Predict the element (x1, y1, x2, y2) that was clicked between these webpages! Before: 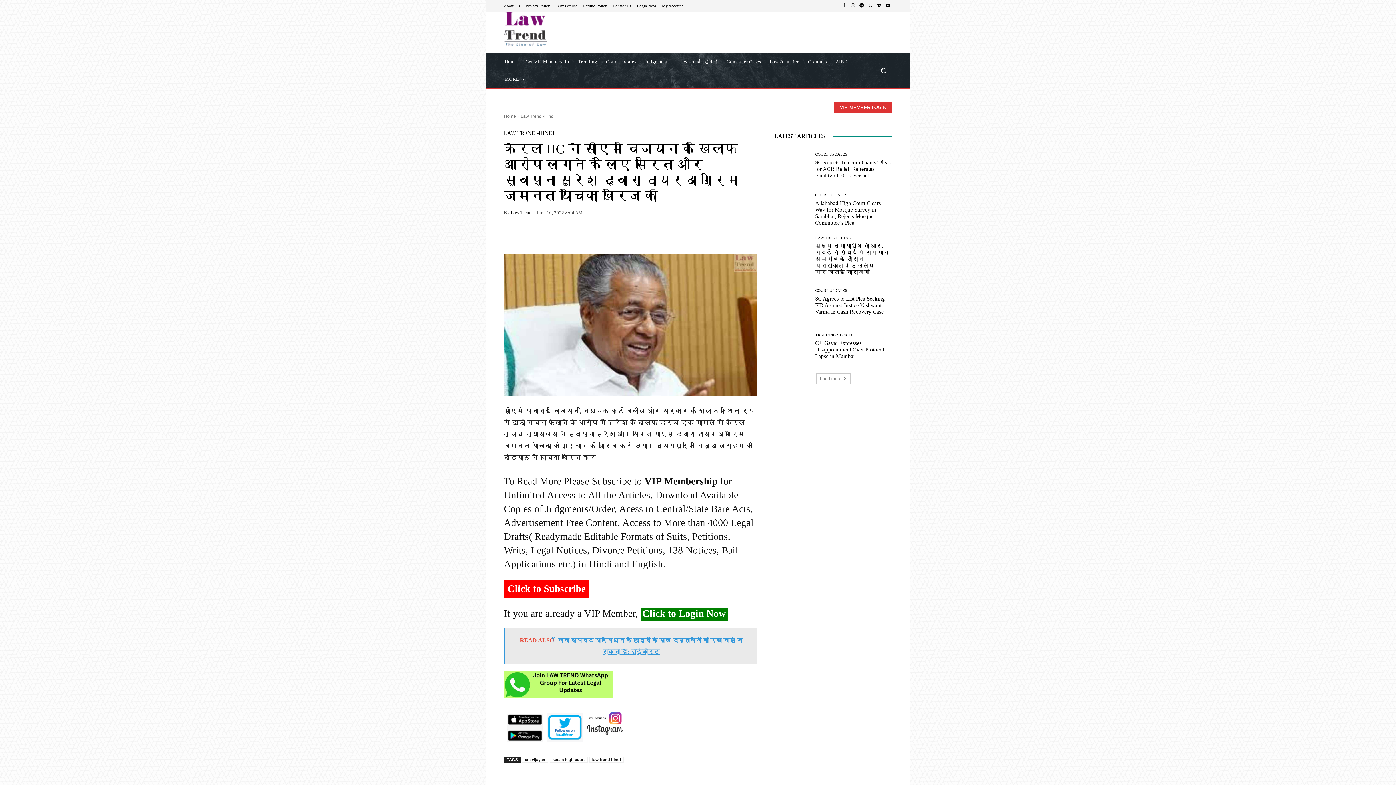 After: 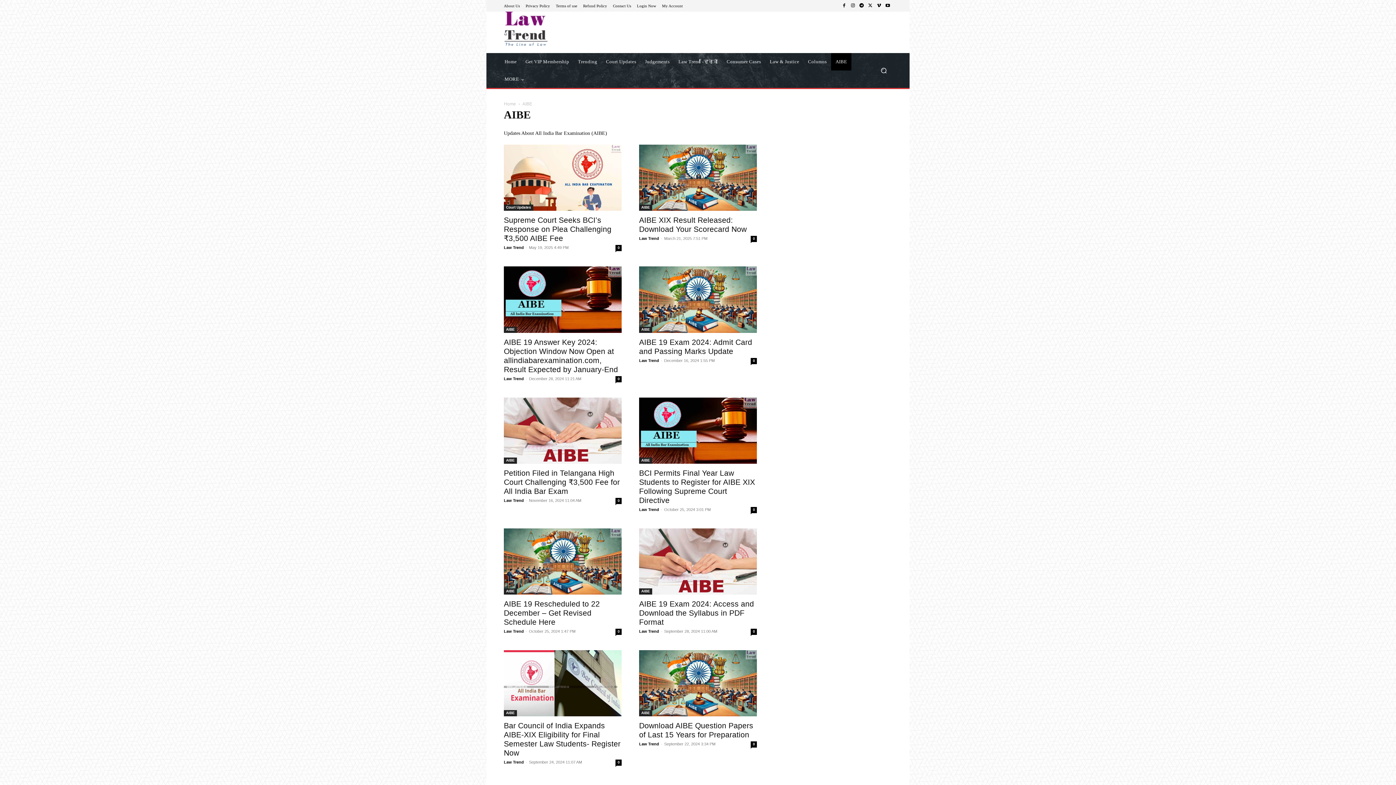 Action: bbox: (831, 53, 851, 70) label: AIBE